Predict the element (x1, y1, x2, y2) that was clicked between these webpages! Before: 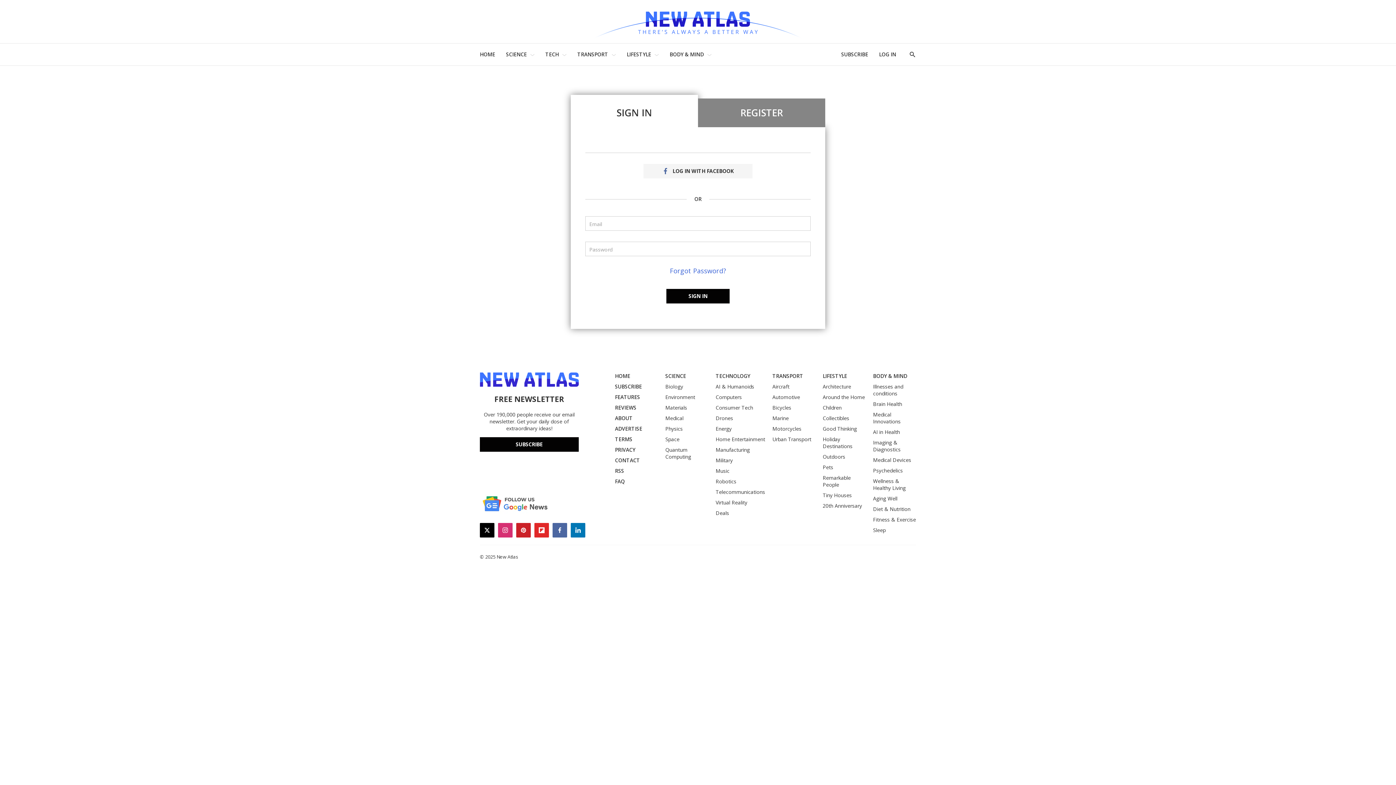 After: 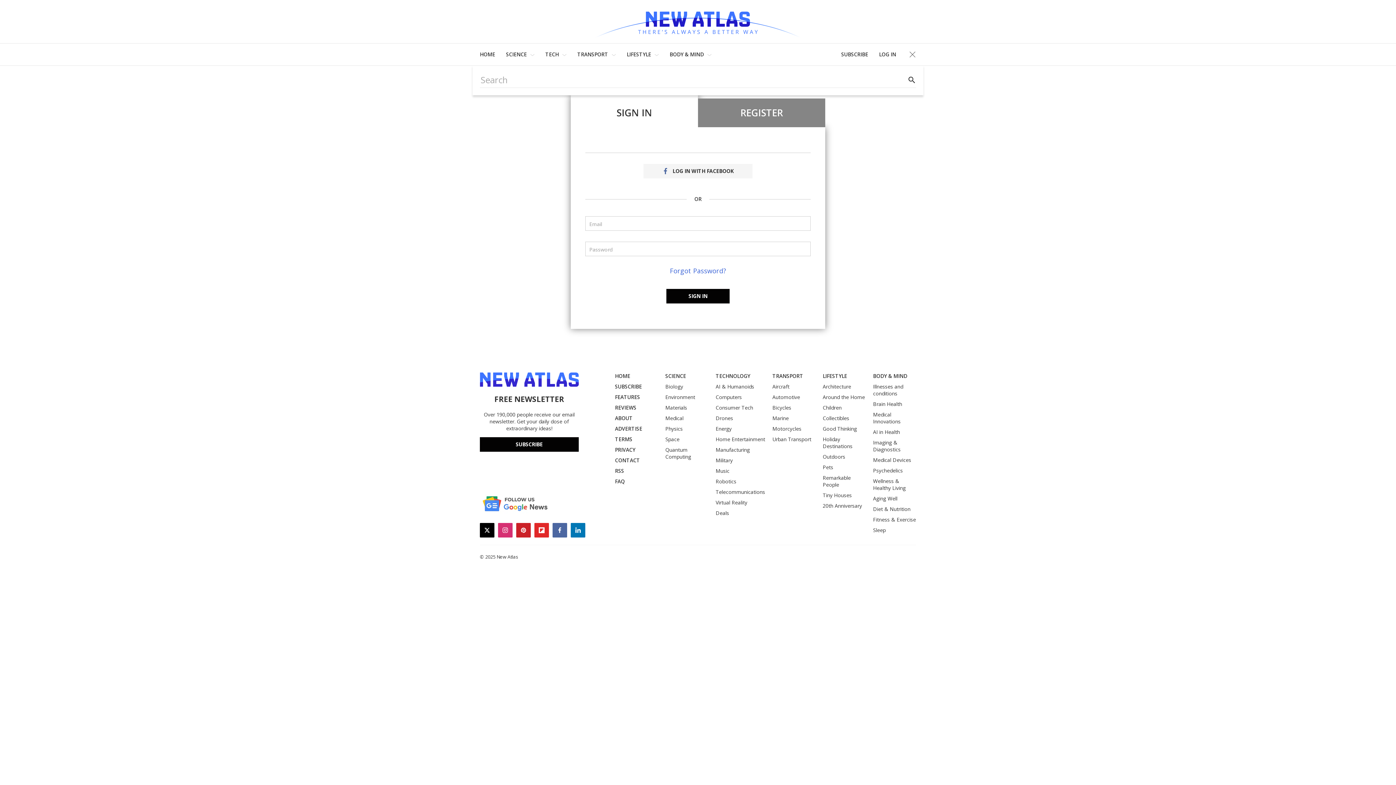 Action: bbox: (901, 43, 923, 65) label: Show Search